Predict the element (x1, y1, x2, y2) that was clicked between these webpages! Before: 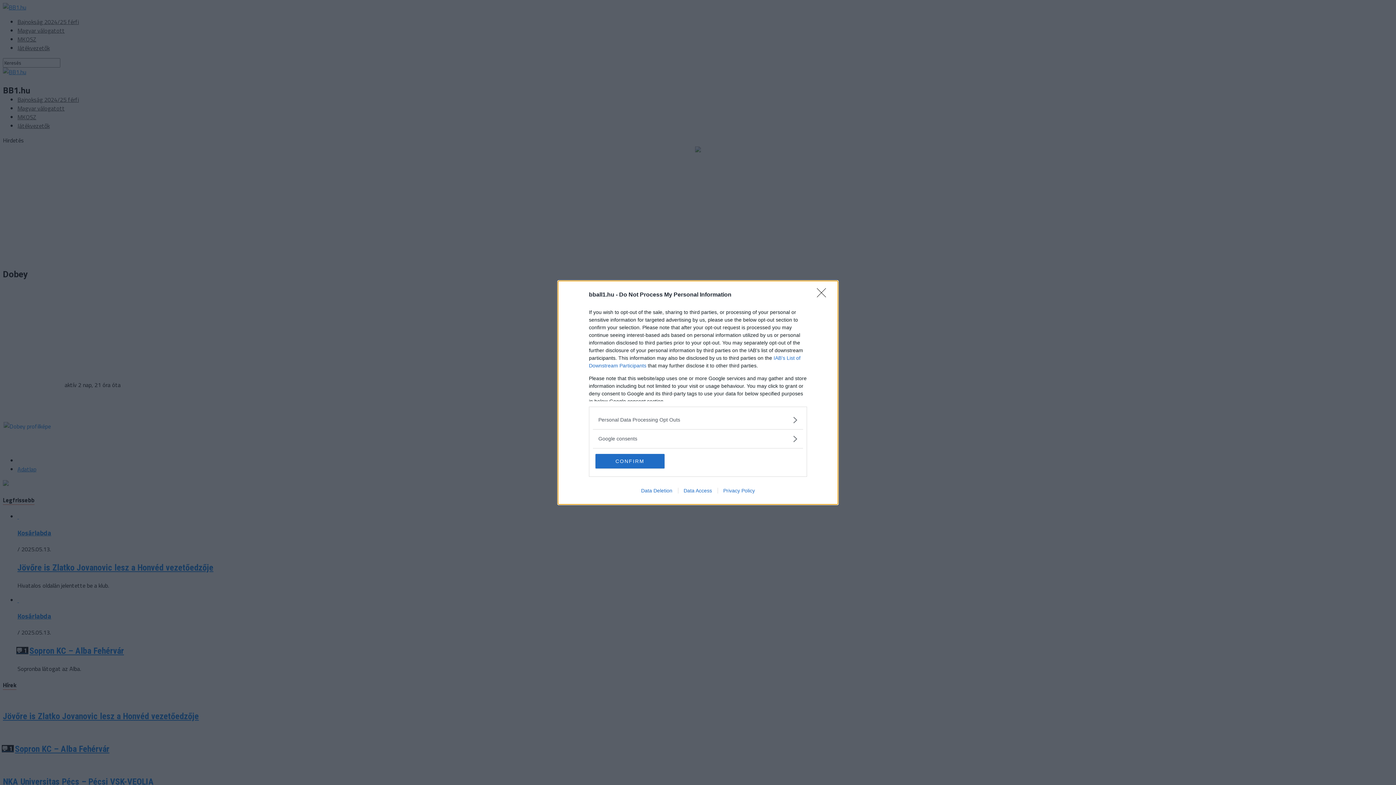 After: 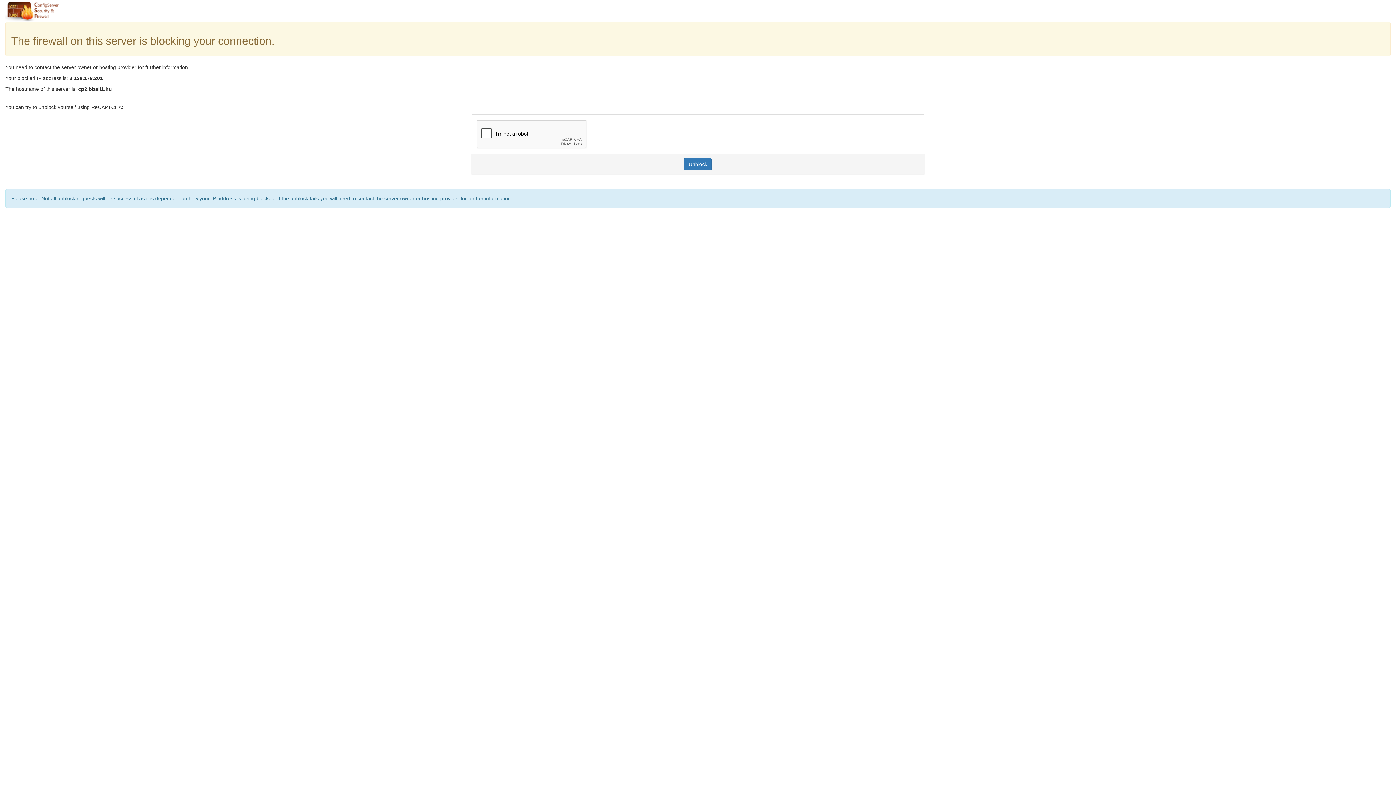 Action: label: Data Access bbox: (678, 487, 717, 493)